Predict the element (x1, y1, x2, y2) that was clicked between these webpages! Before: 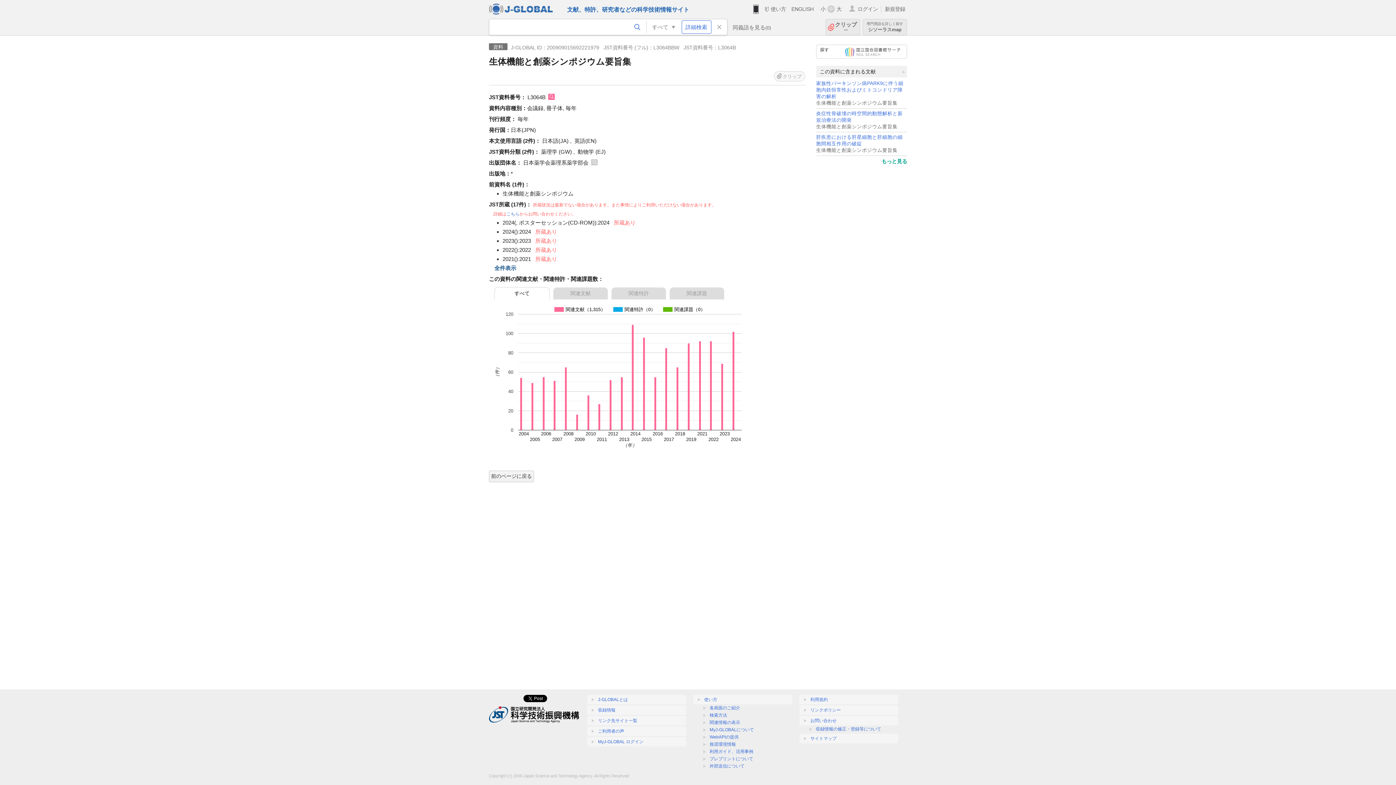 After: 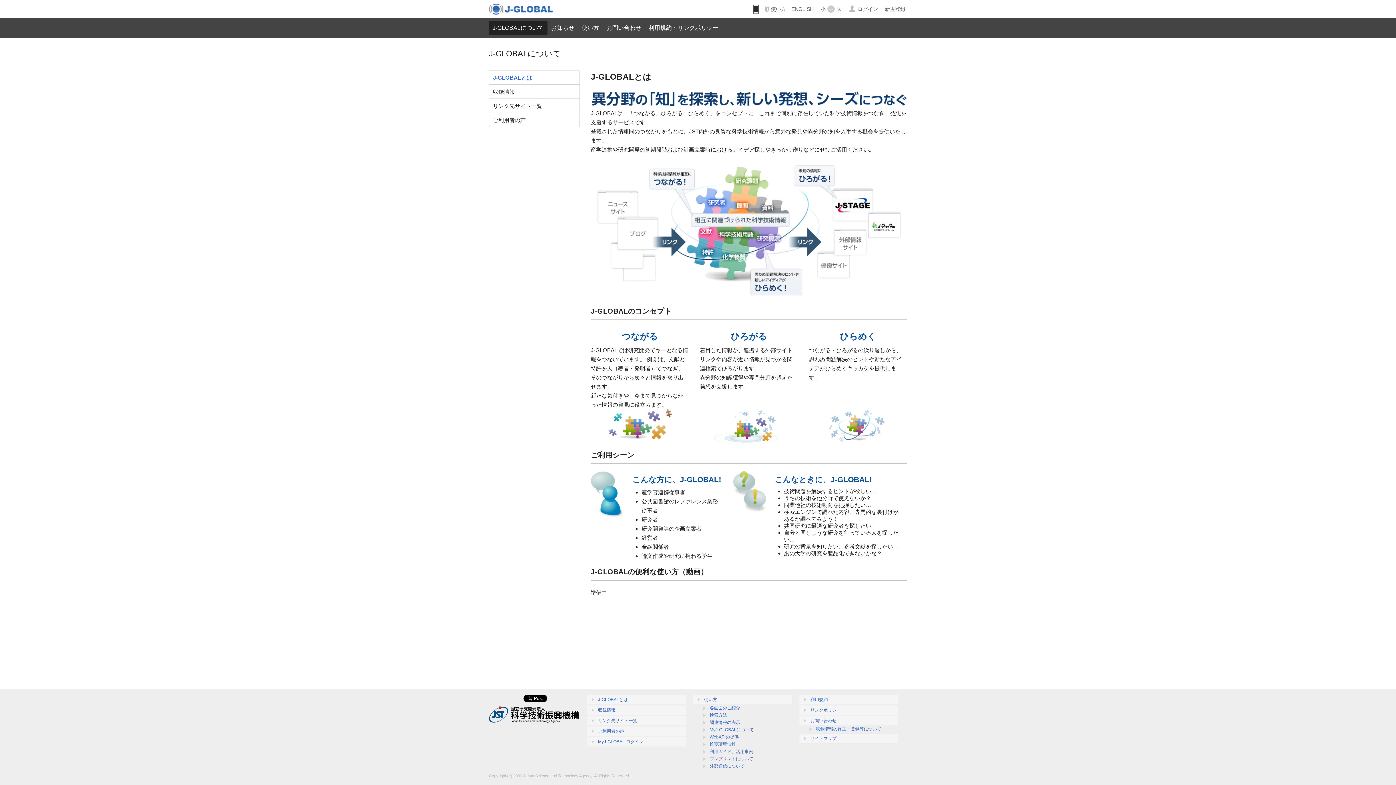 Action: bbox: (587, 695, 686, 704) label: J-GLOBALとは